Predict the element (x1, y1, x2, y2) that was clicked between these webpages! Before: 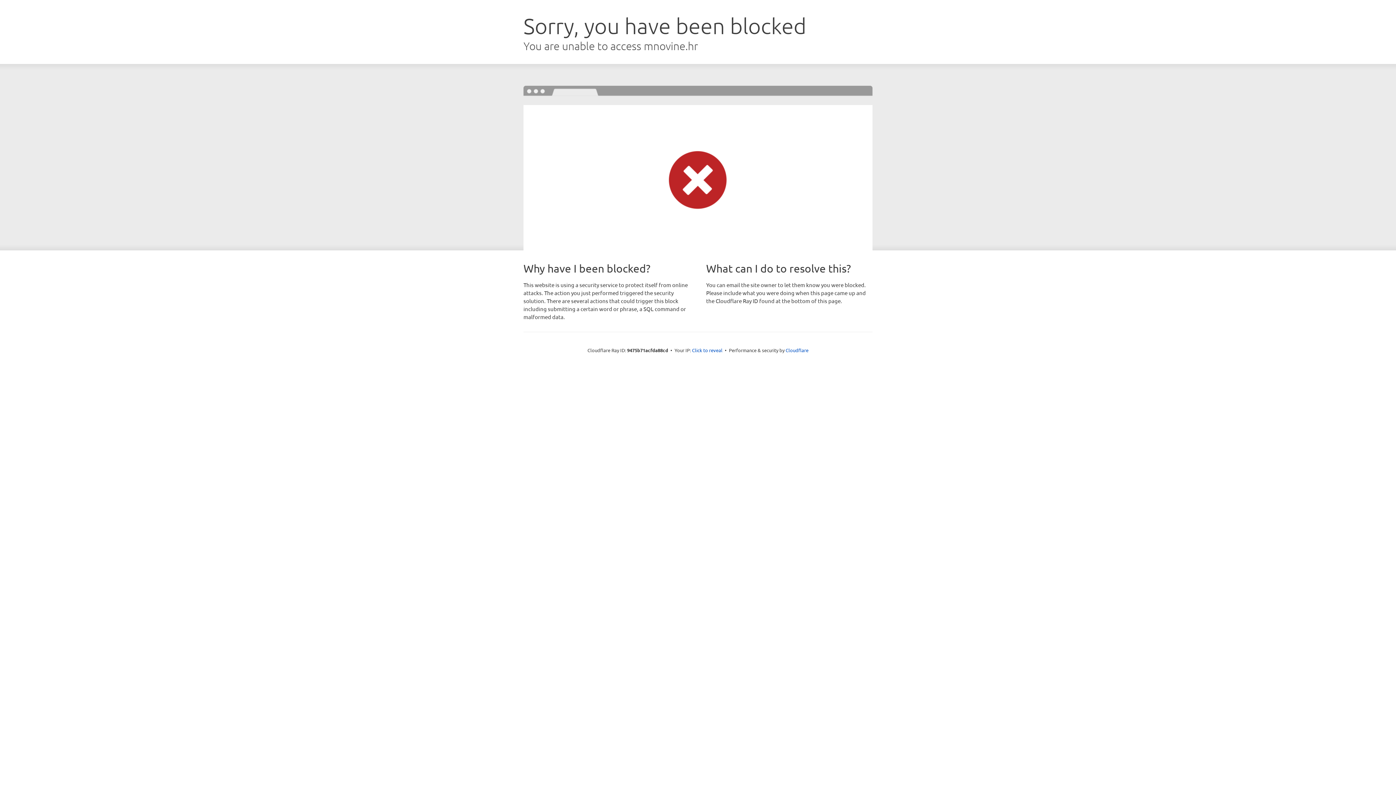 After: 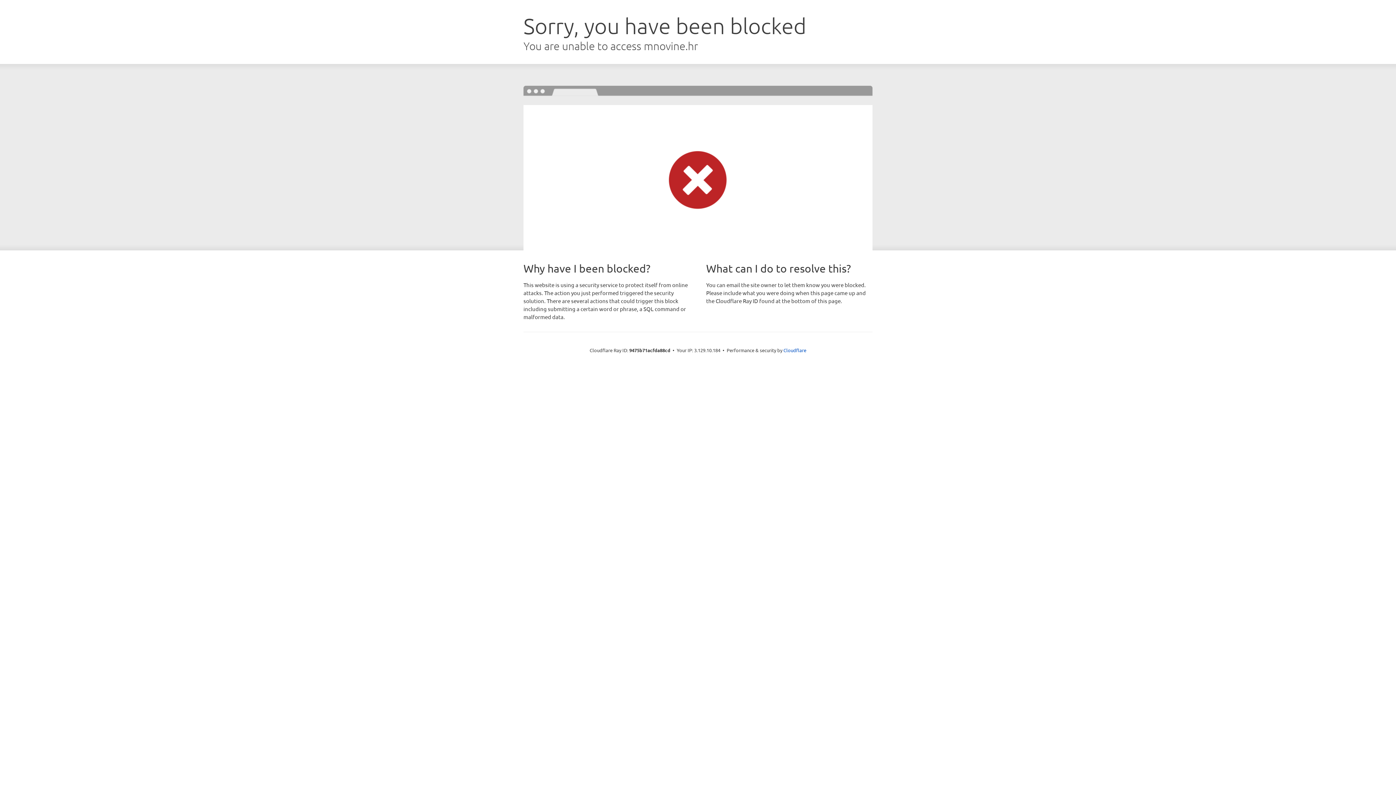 Action: label: Click to reveal bbox: (692, 346, 722, 353)